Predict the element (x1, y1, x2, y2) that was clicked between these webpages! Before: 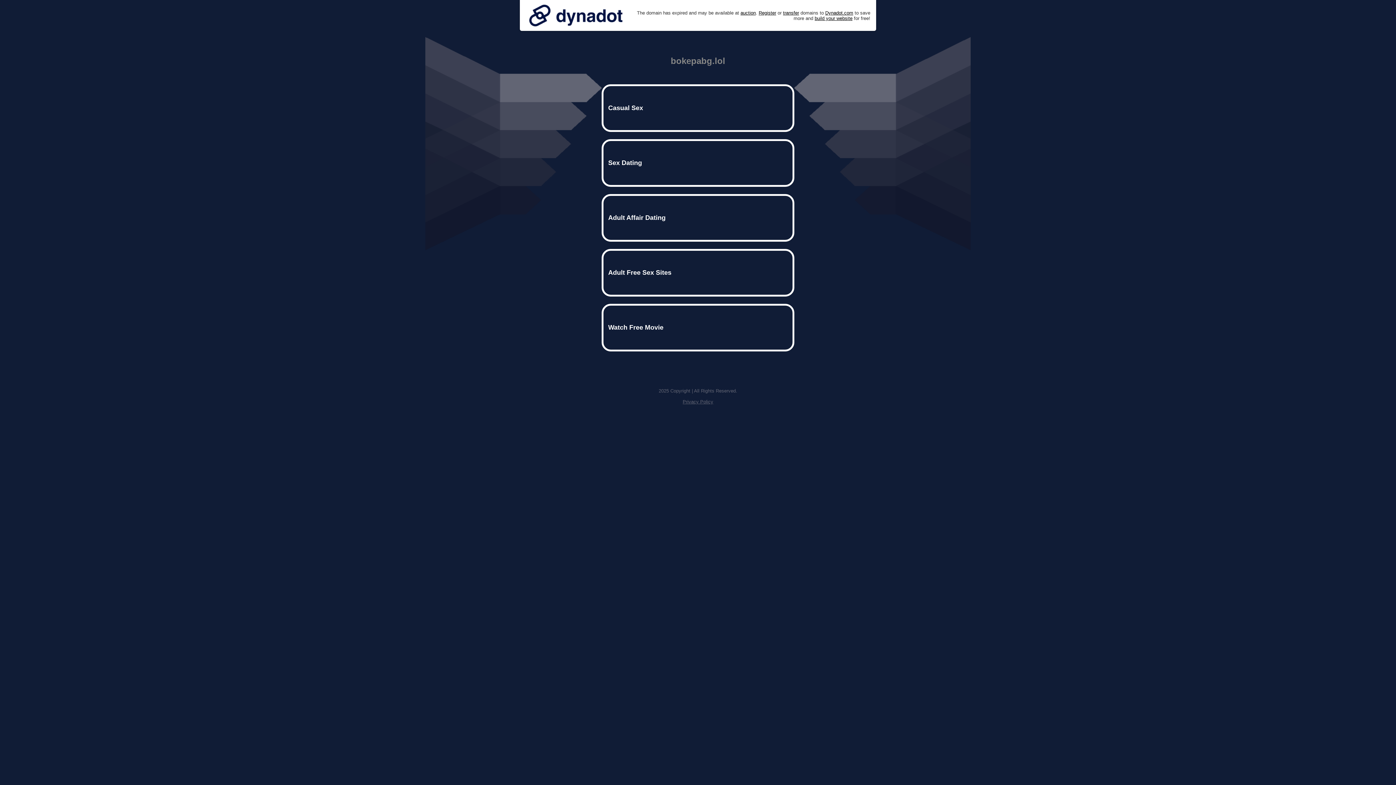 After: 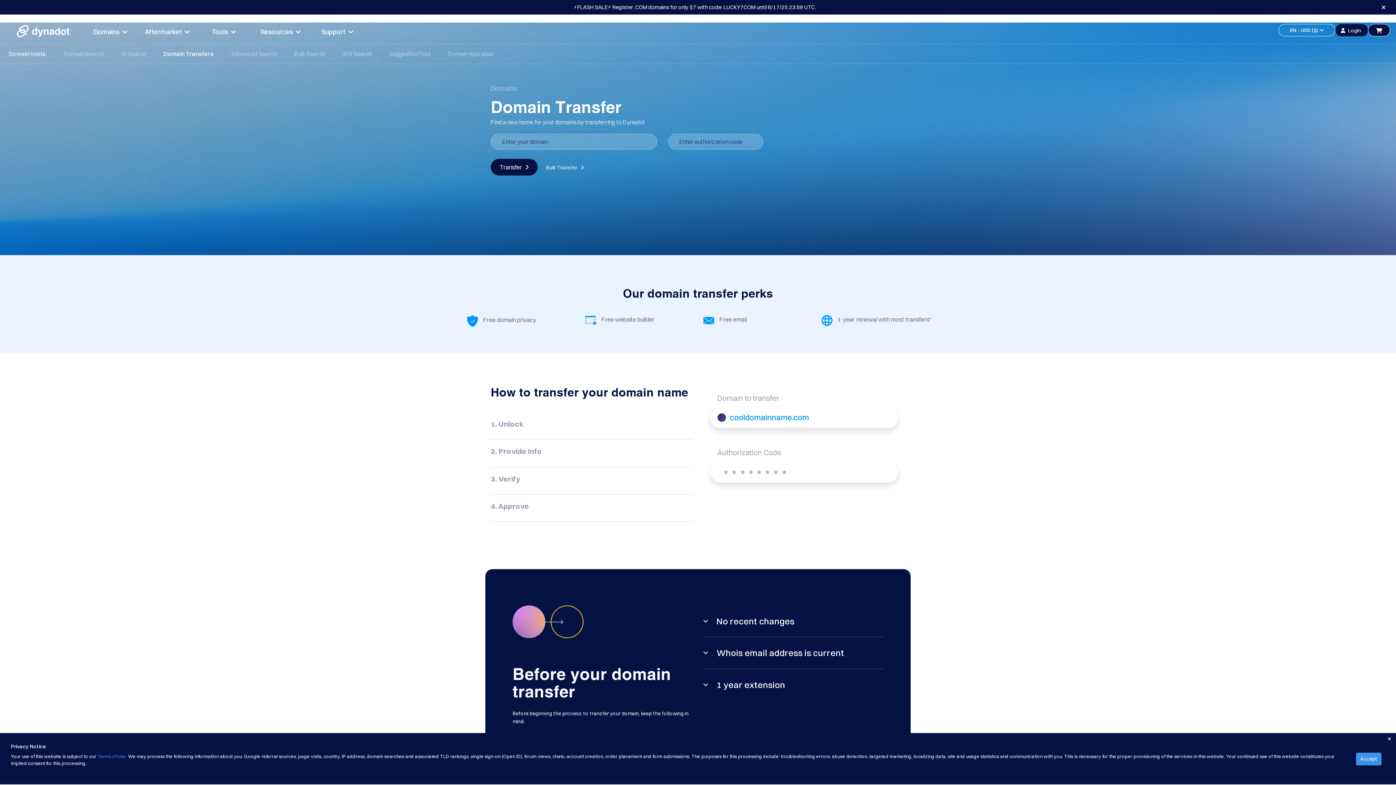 Action: bbox: (783, 10, 799, 15) label: transfer